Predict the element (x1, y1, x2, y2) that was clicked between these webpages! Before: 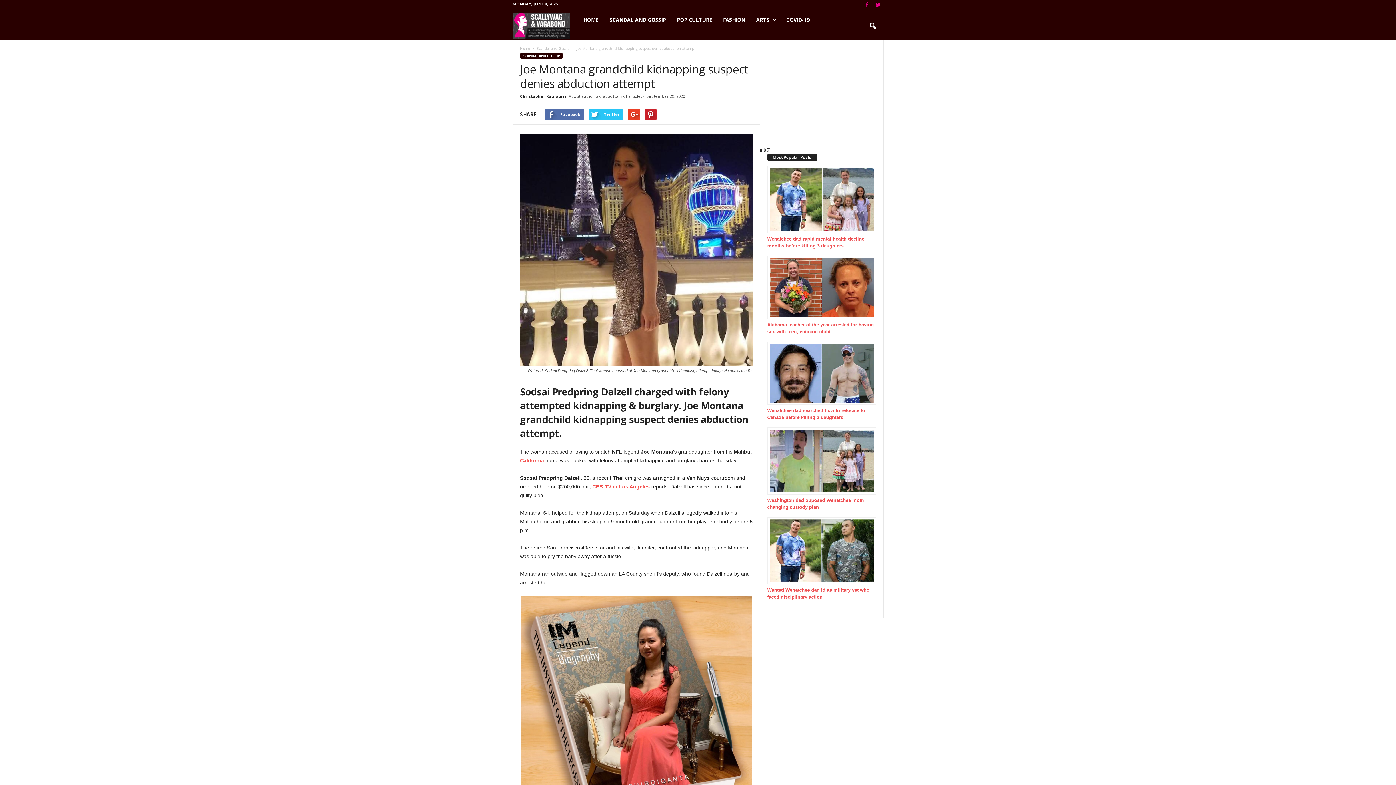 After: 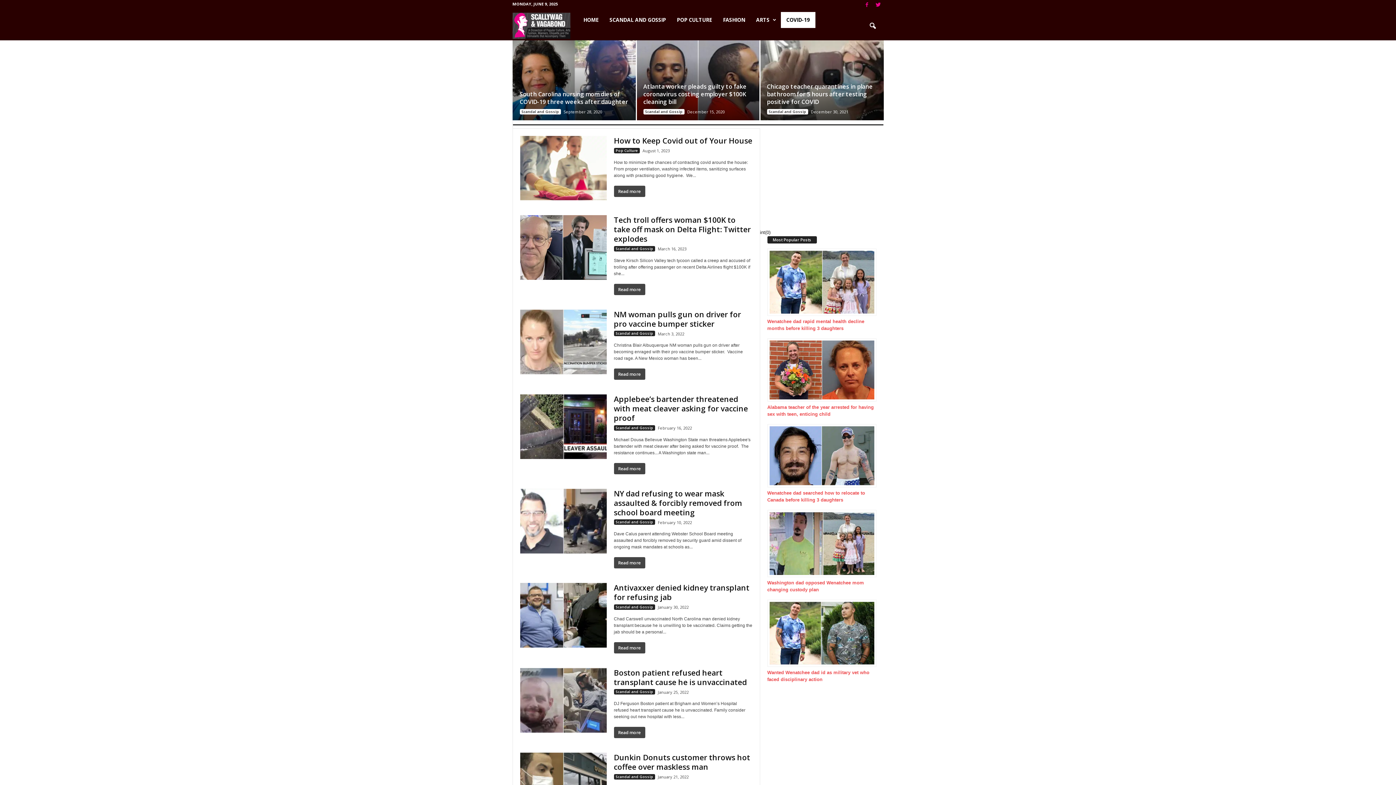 Action: bbox: (780, 12, 815, 28) label: COVID-19